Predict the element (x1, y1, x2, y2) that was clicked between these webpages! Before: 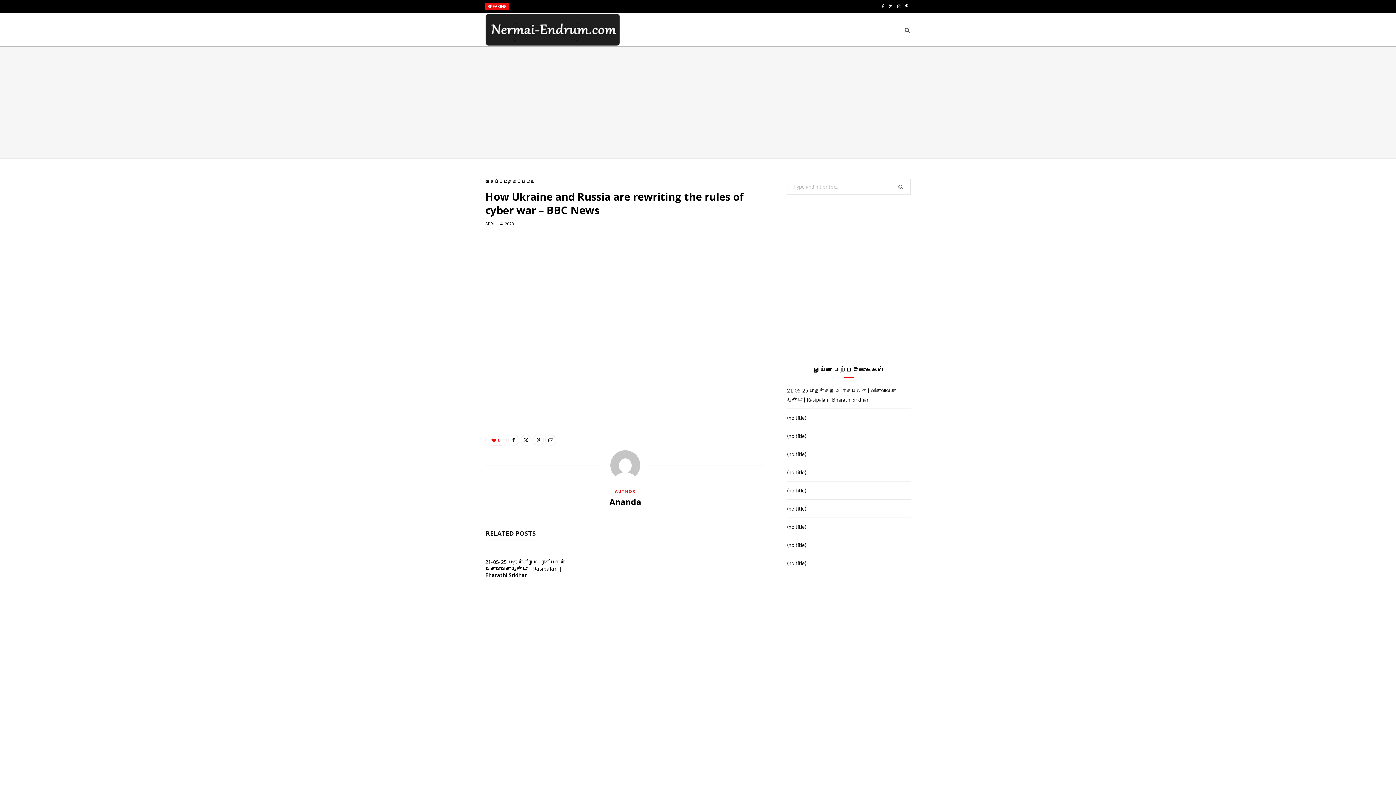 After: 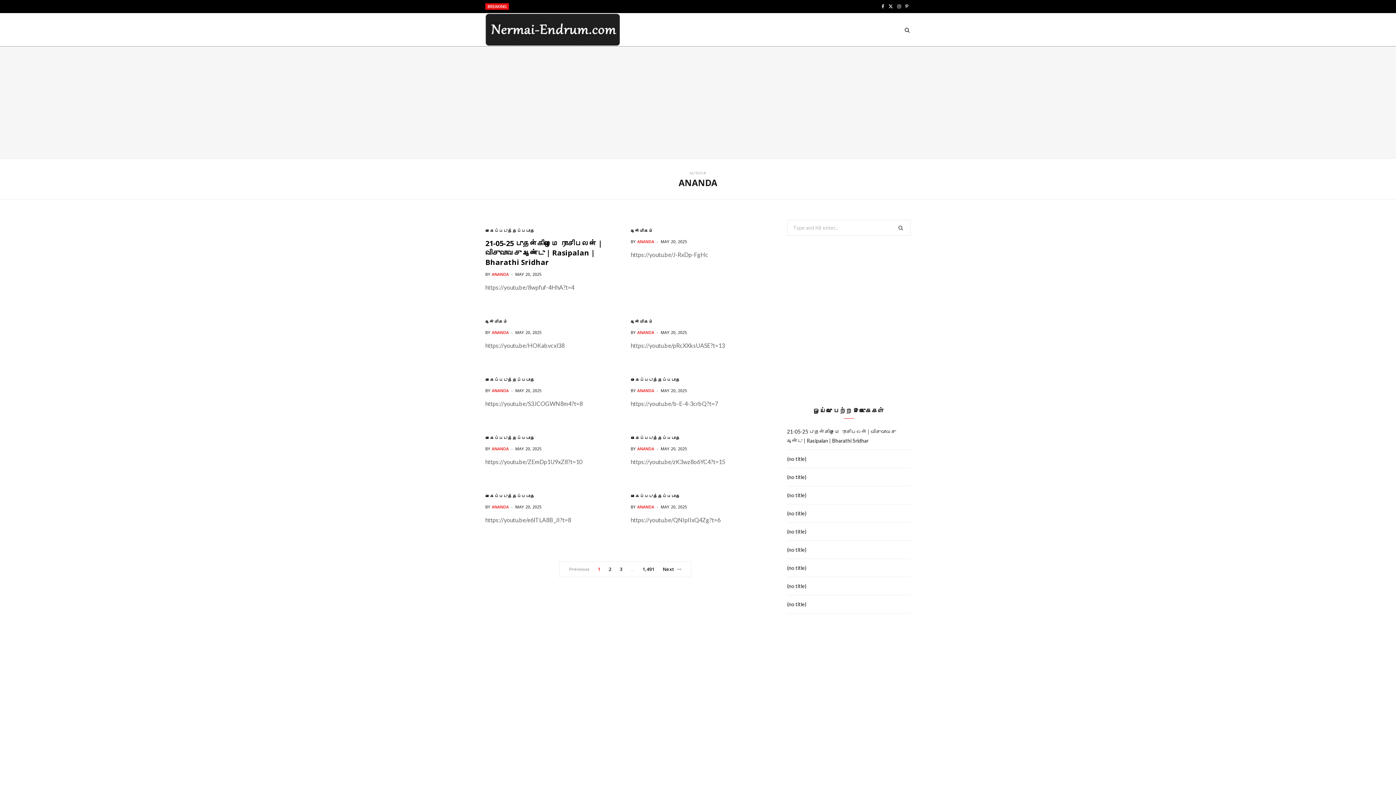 Action: bbox: (609, 496, 641, 507) label: Ananda